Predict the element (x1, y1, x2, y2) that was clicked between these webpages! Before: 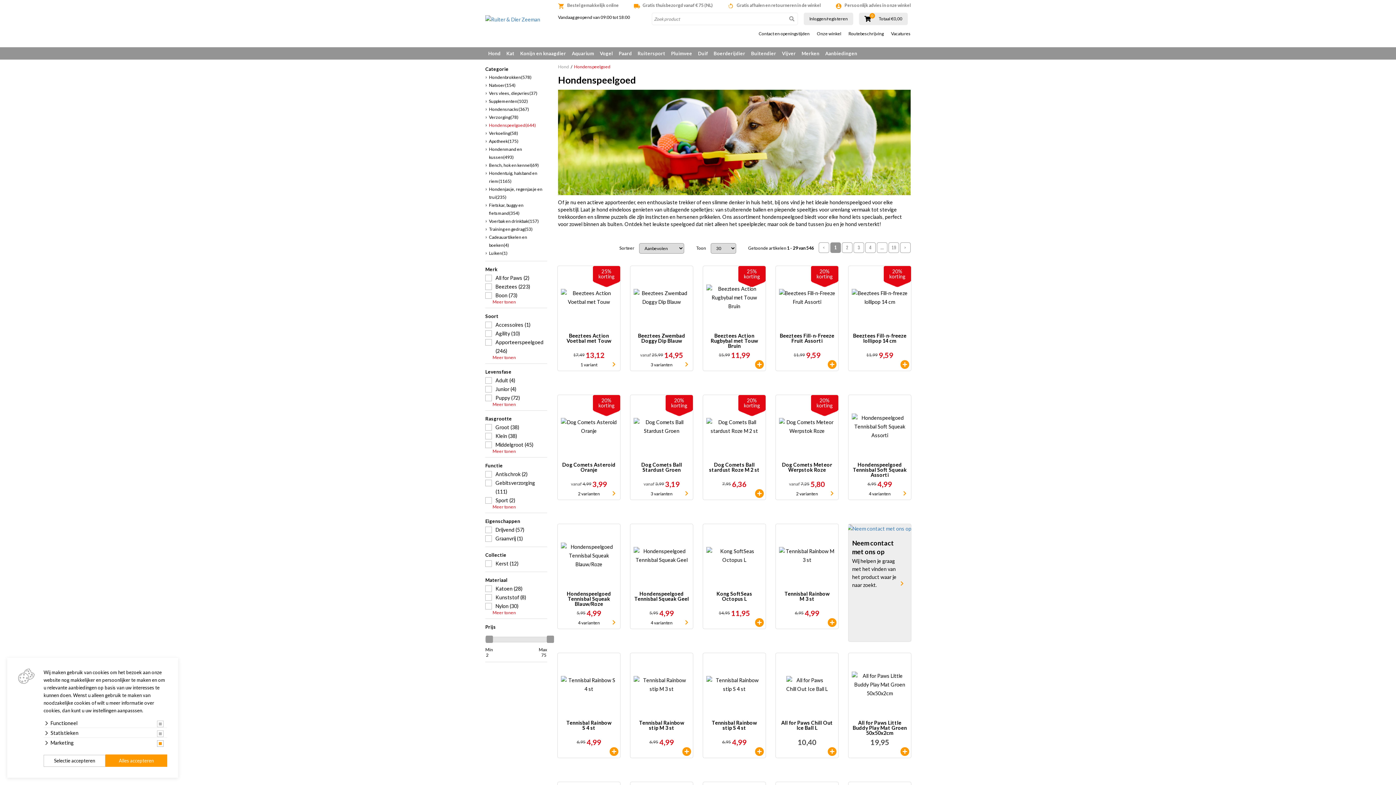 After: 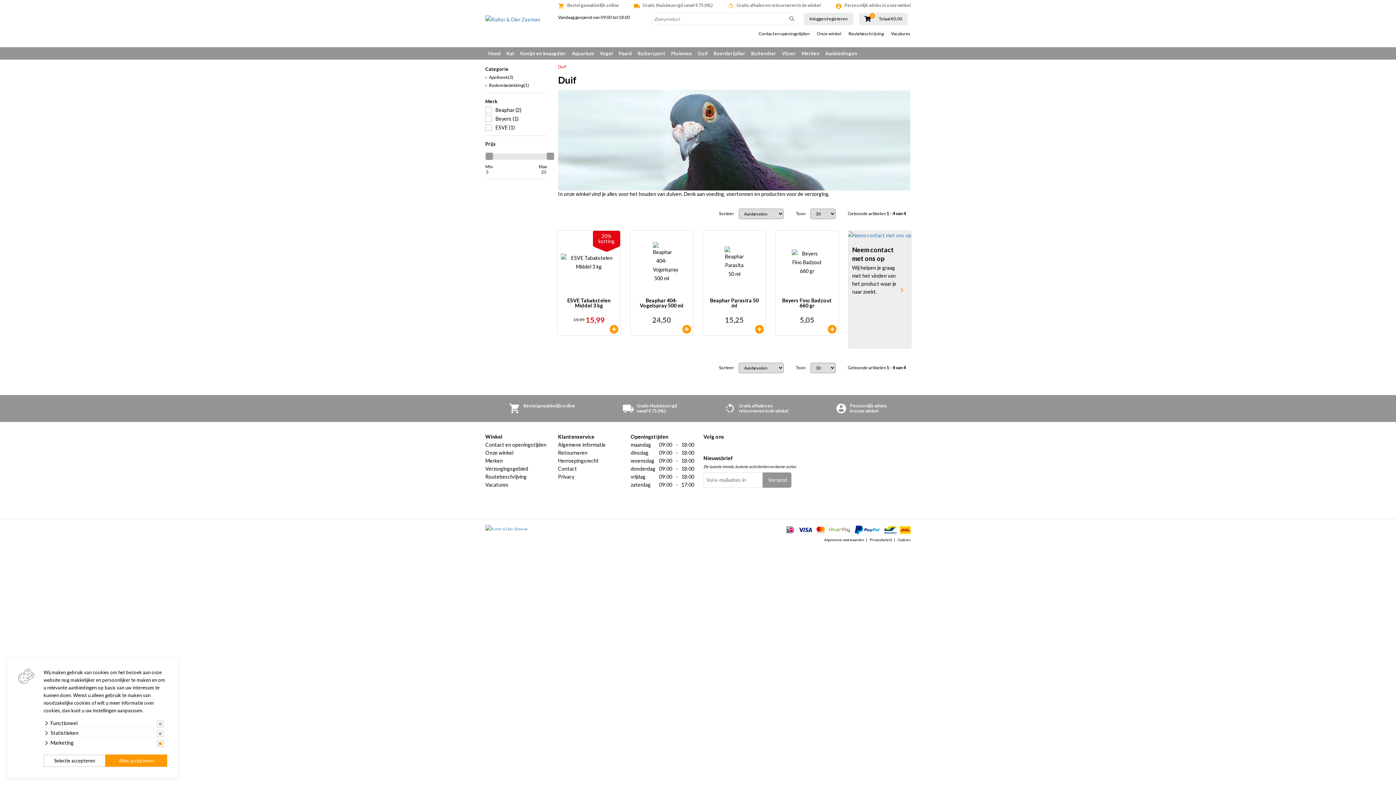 Action: label: Duif bbox: (695, 47, 710, 59)